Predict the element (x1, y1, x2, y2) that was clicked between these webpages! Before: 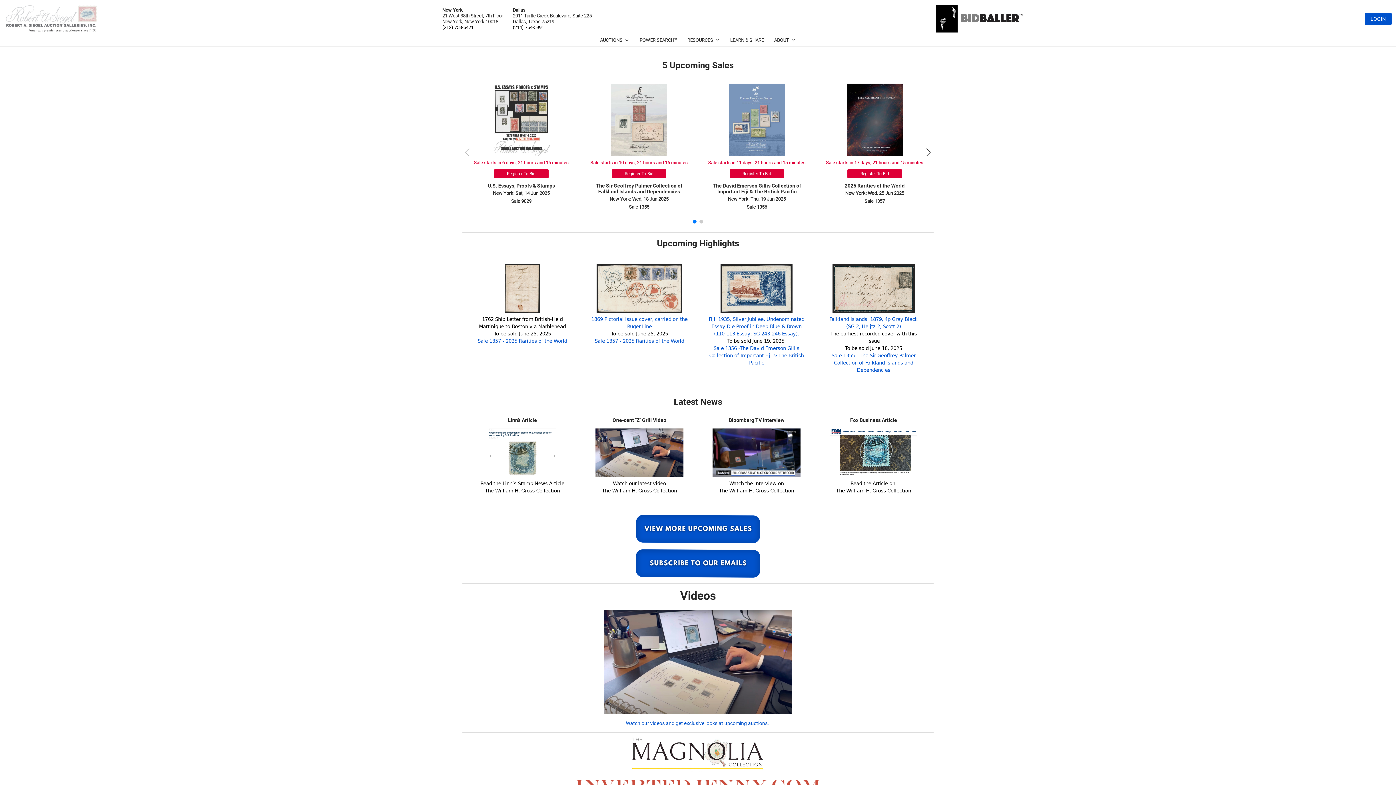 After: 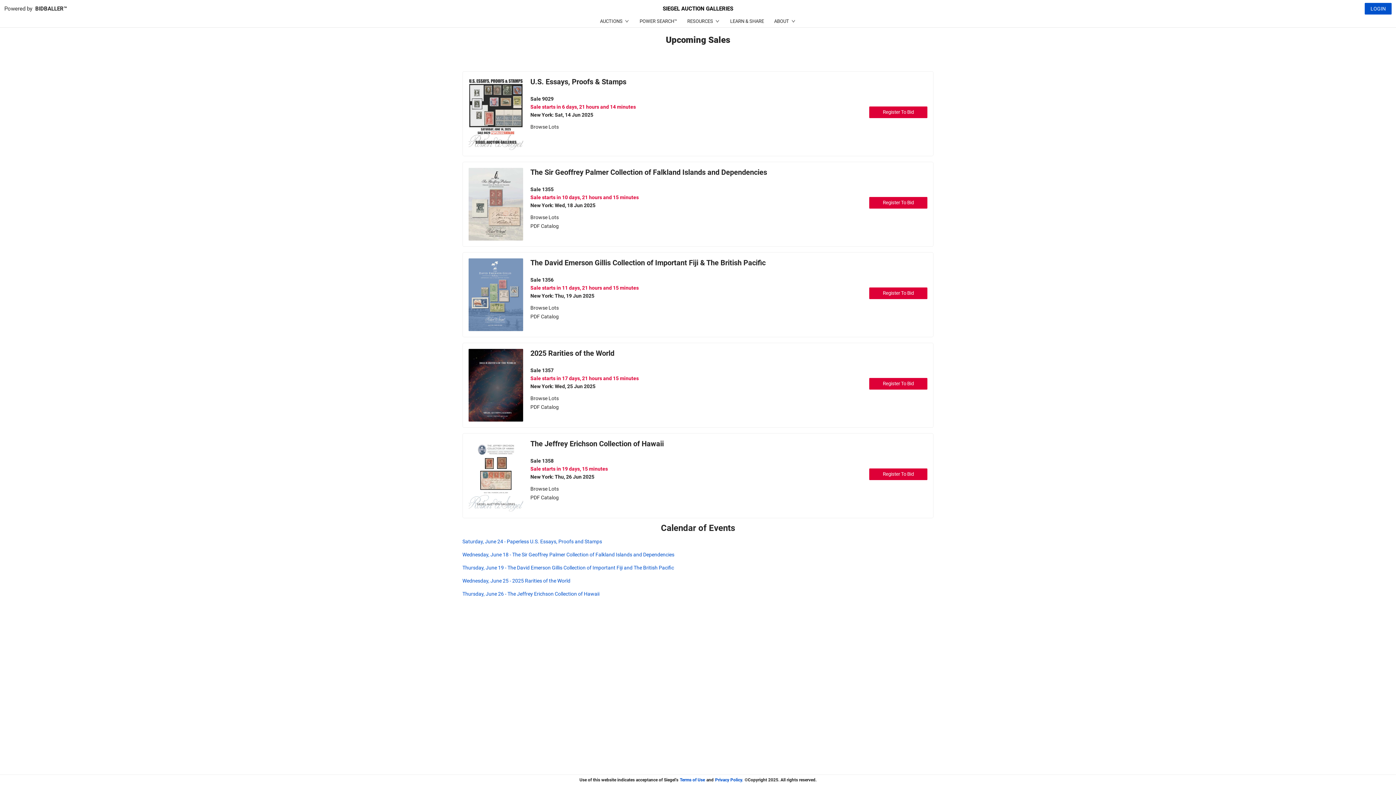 Action: bbox: (462, 514, 933, 543)